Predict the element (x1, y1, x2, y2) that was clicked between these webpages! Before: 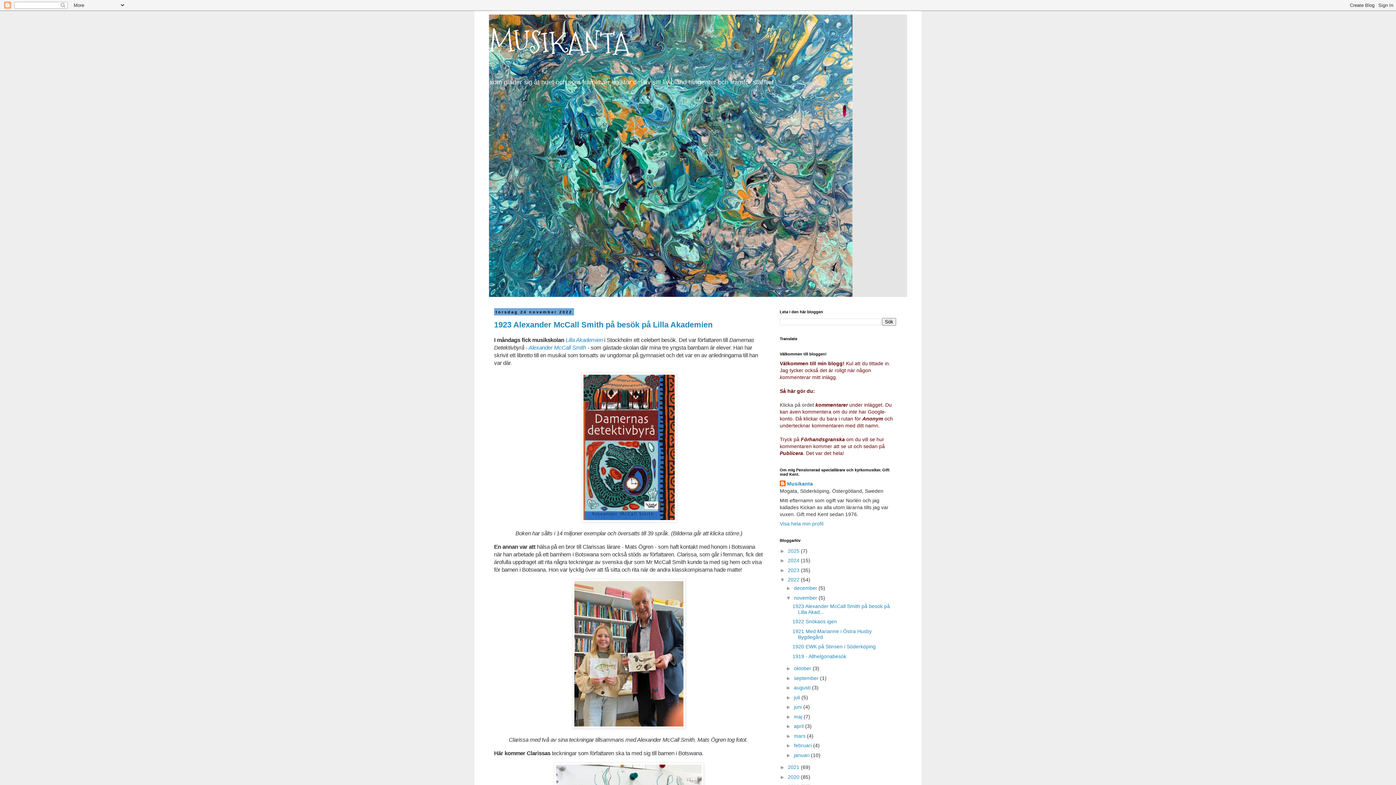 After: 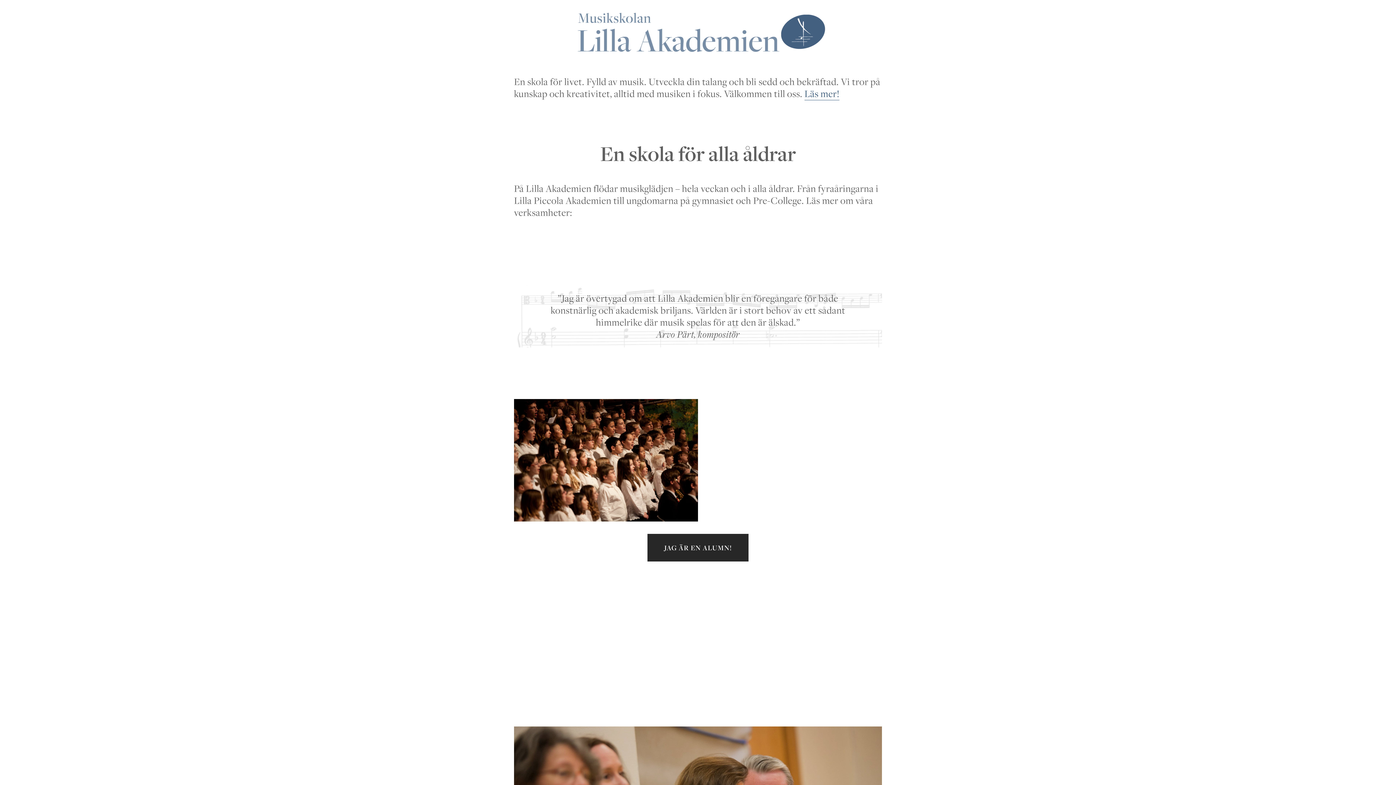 Action: bbox: (565, 337, 602, 343) label: Lilla Akademien